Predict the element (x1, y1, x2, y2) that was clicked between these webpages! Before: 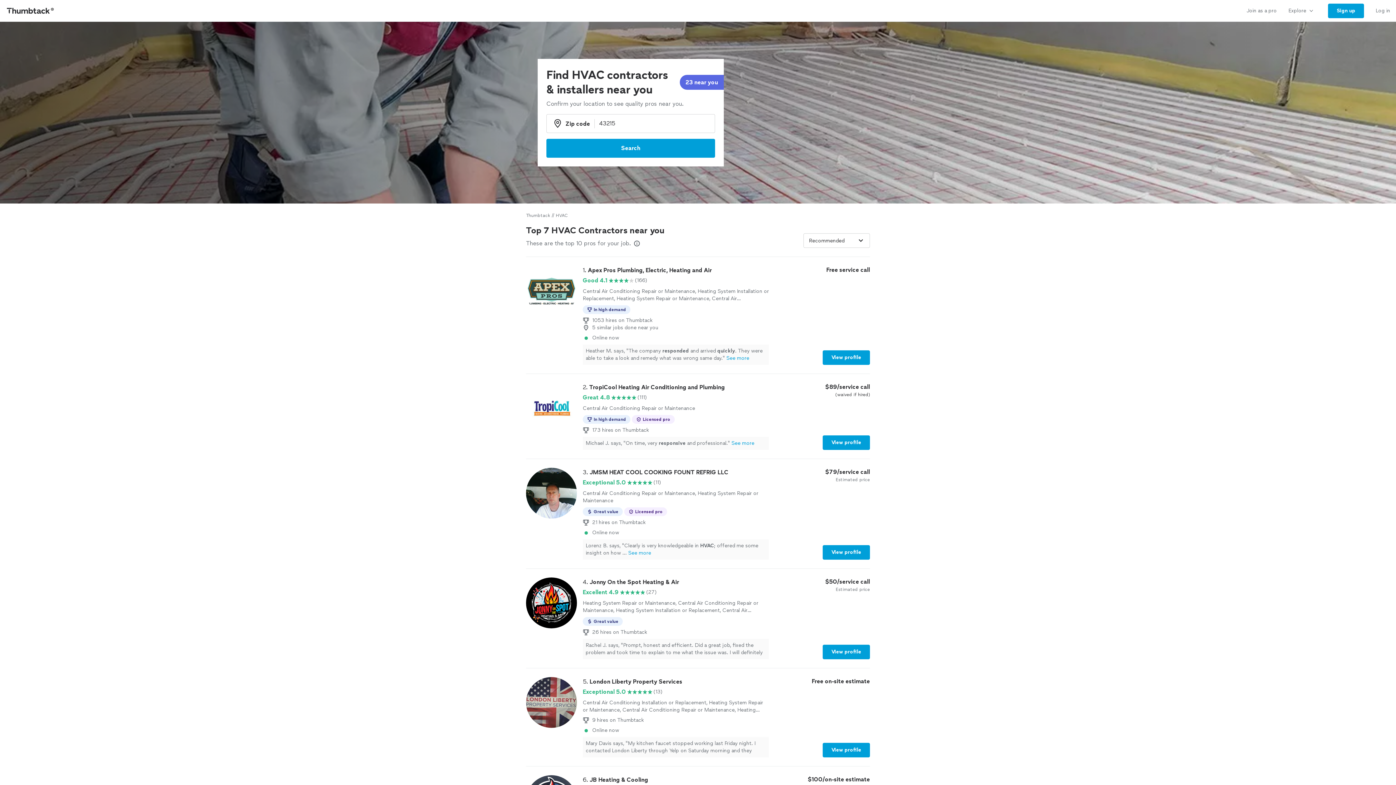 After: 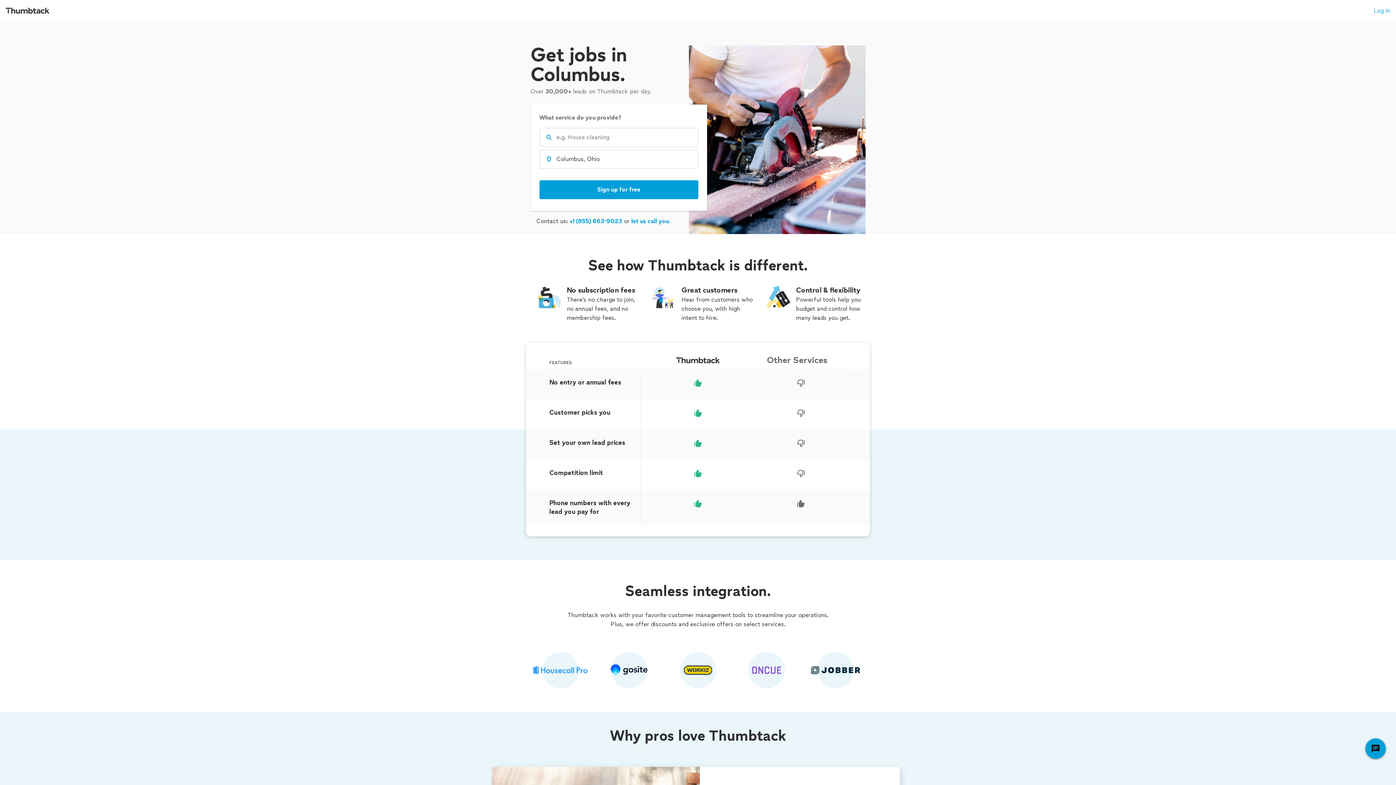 Action: bbox: (1241, 0, 1282, 21) label: Join as a pro